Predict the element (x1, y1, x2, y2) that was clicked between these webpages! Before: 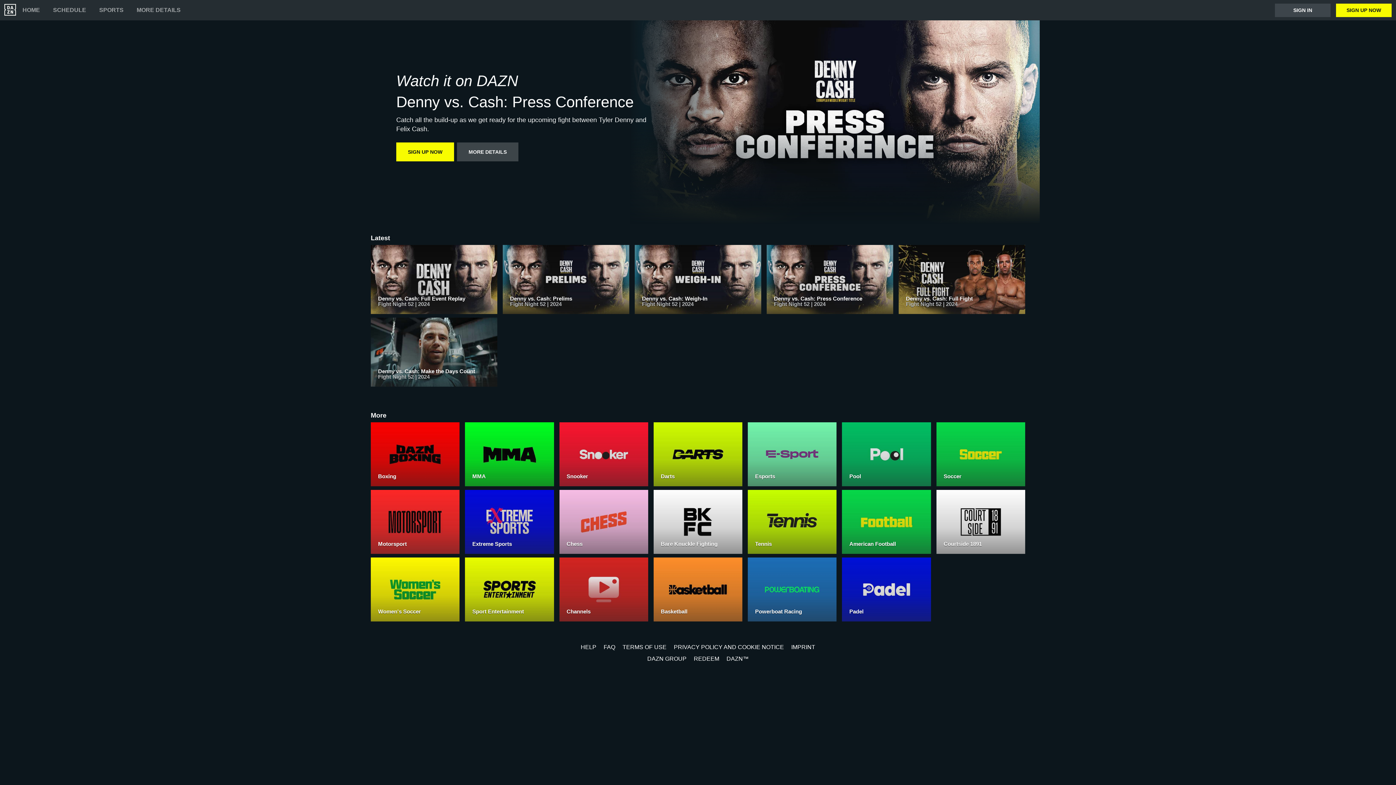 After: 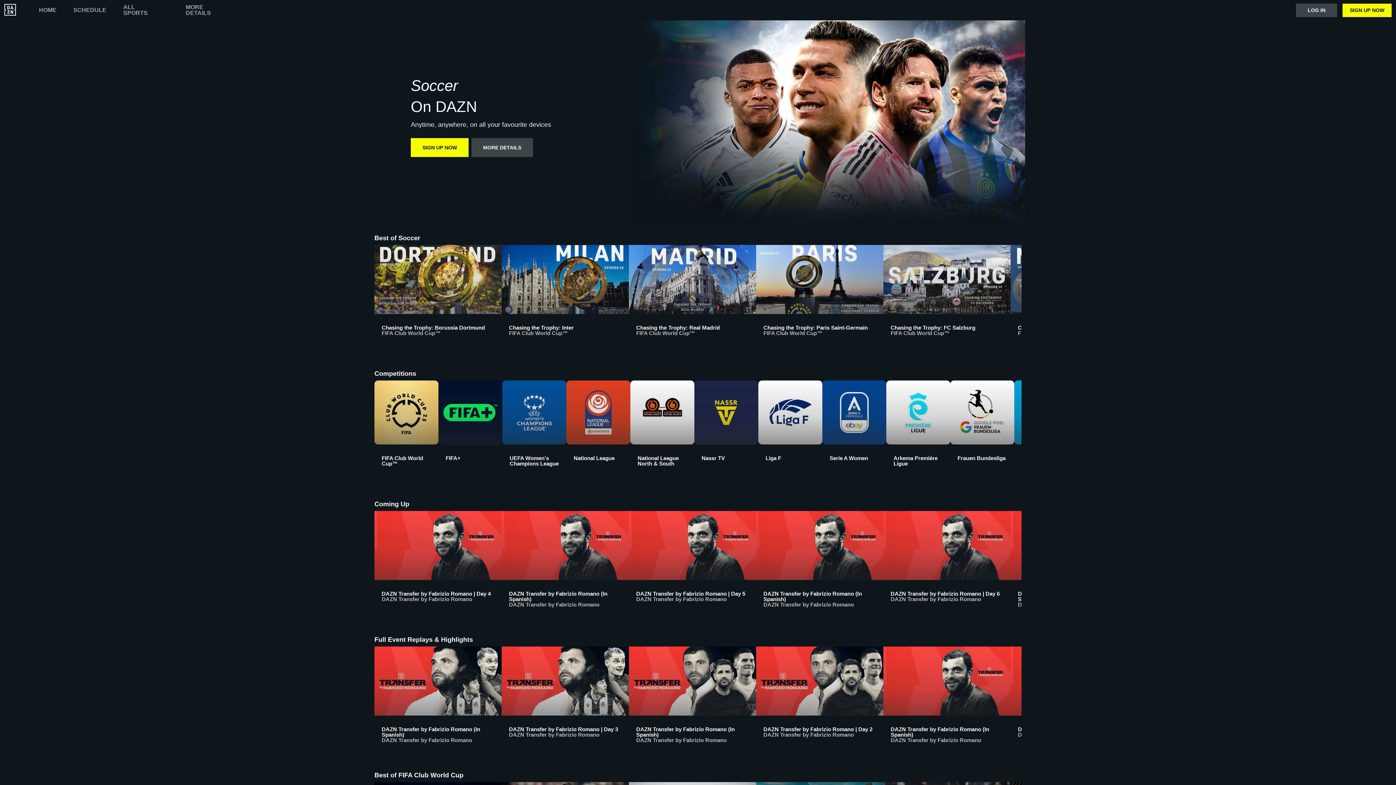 Action: bbox: (936, 422, 1025, 490) label: Soccer